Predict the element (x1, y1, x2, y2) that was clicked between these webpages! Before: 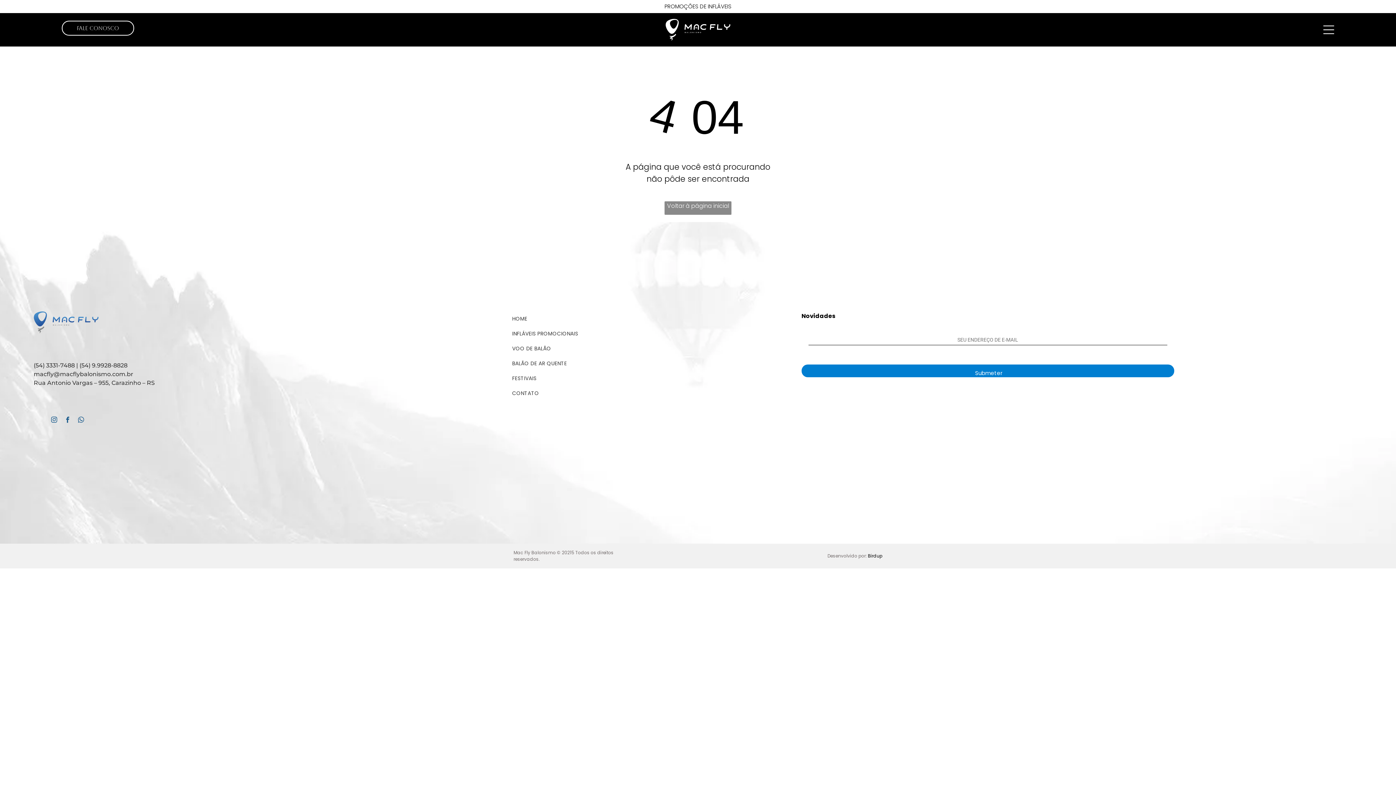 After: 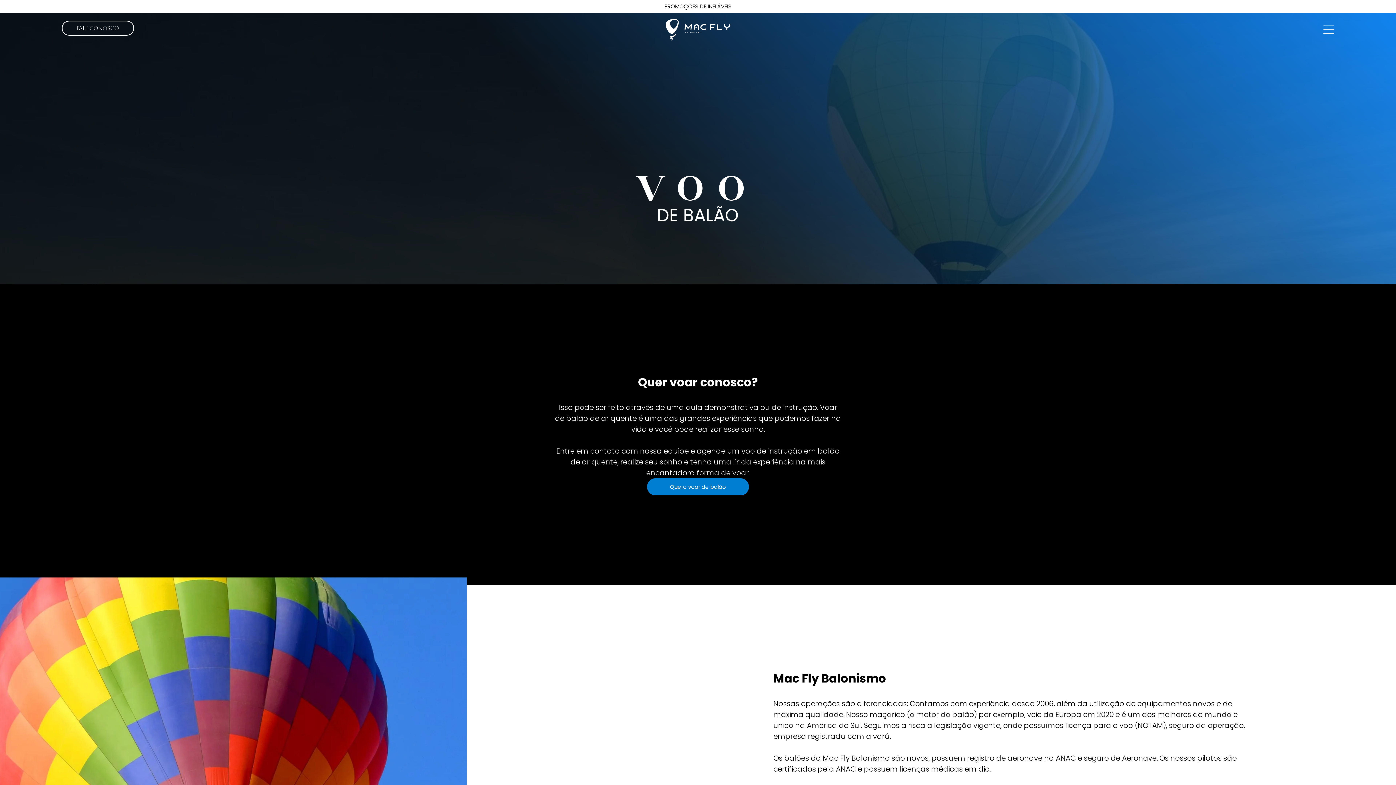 Action: bbox: (512, 341, 781, 356) label: VOO DE BALÃO